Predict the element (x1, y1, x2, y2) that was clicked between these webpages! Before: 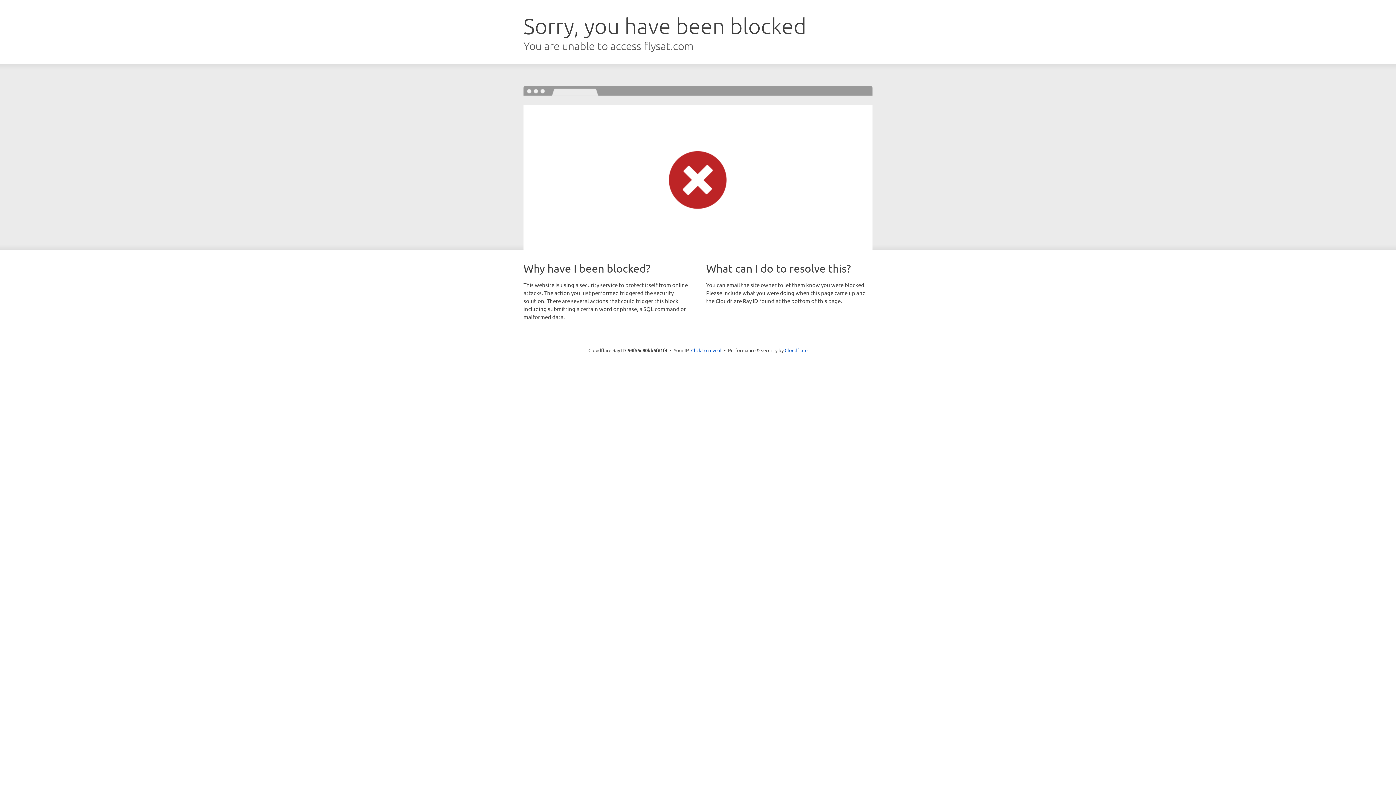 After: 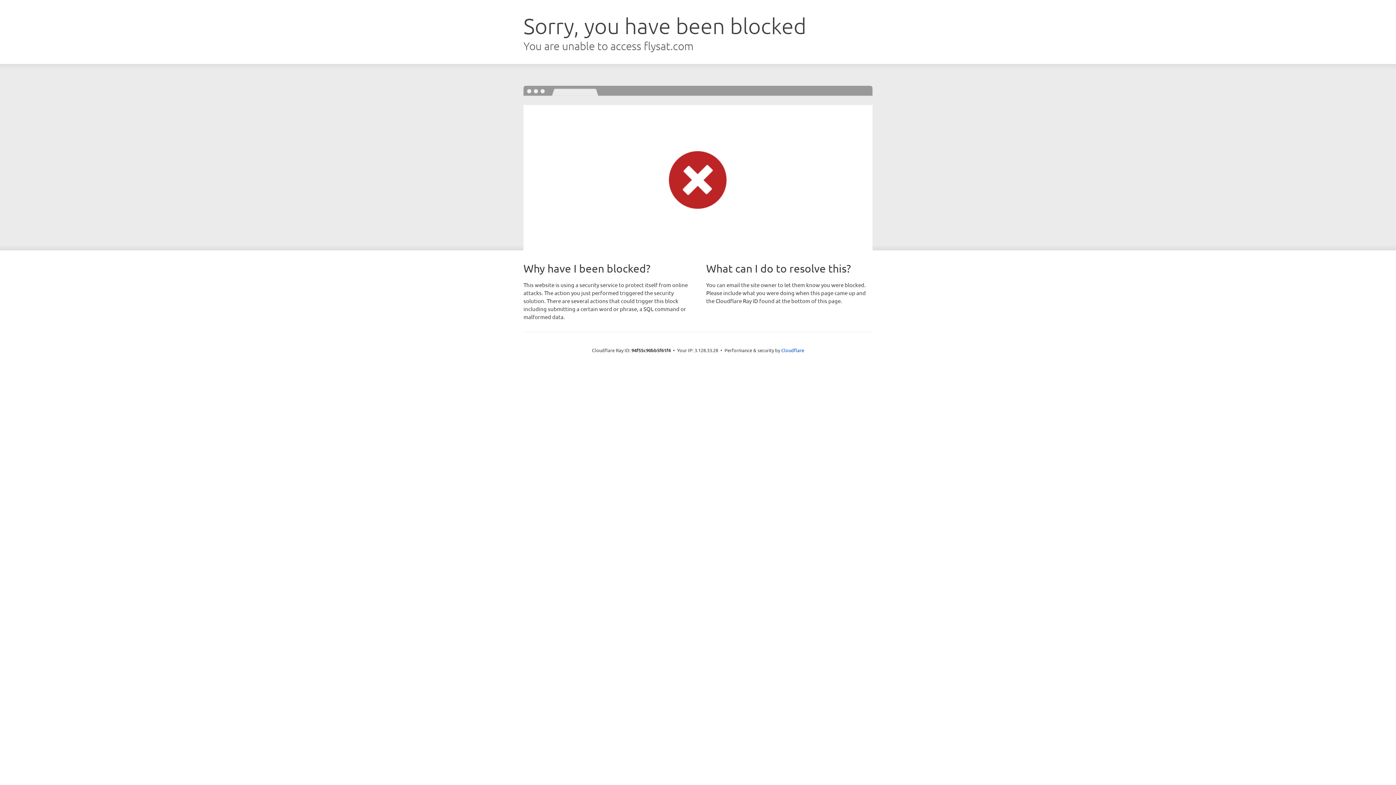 Action: bbox: (691, 346, 721, 353) label: Click to reveal